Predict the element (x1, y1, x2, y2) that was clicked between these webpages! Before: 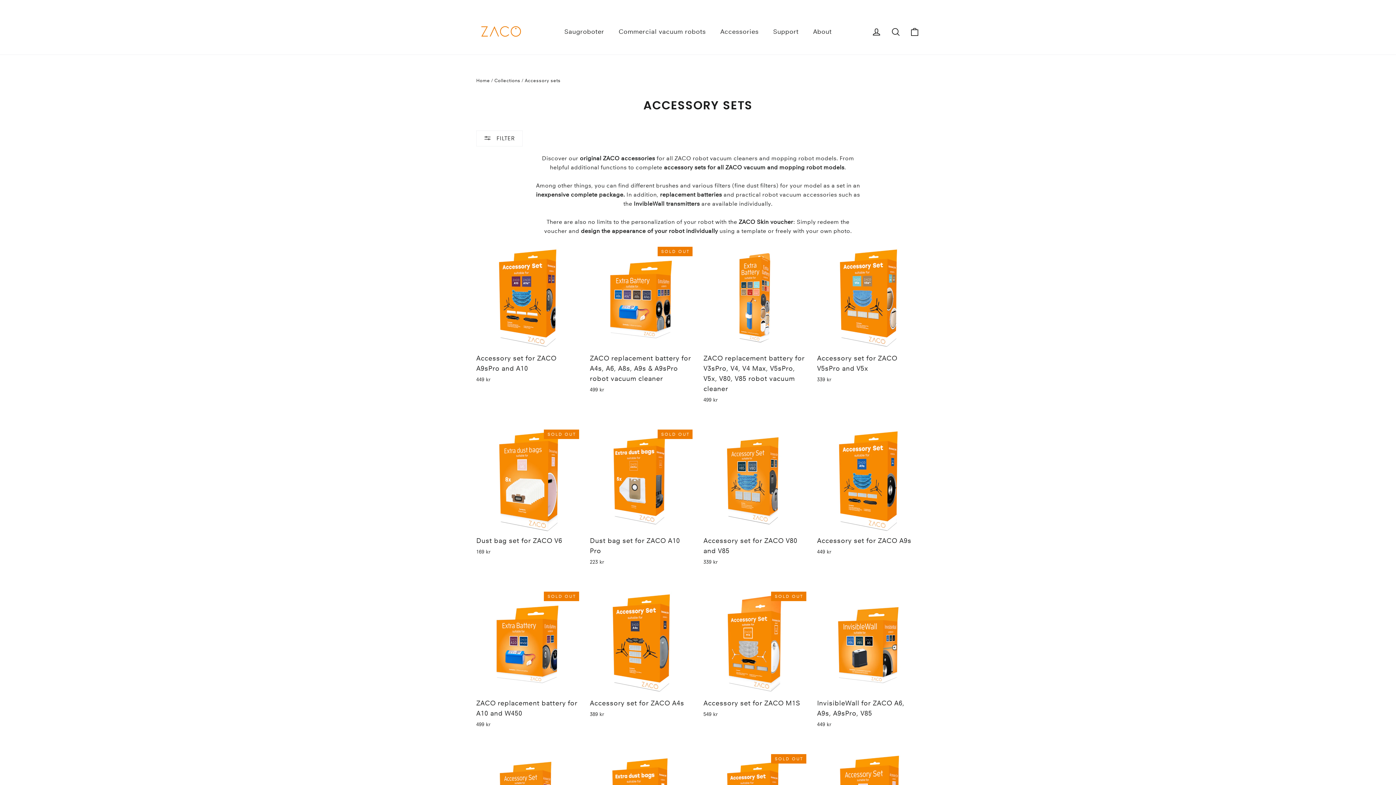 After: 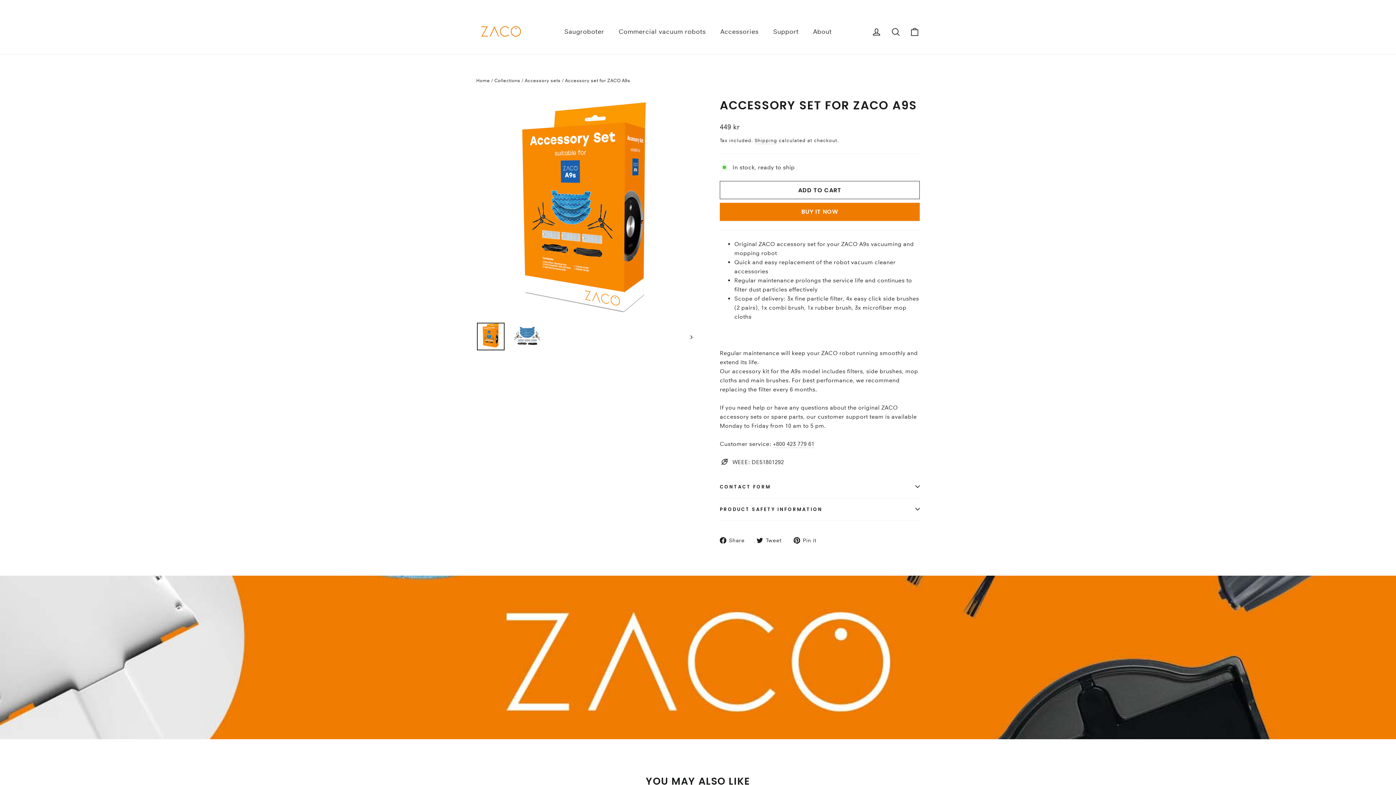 Action: bbox: (817, 429, 920, 558) label: Accessory set for ZACO A9s
449 kr